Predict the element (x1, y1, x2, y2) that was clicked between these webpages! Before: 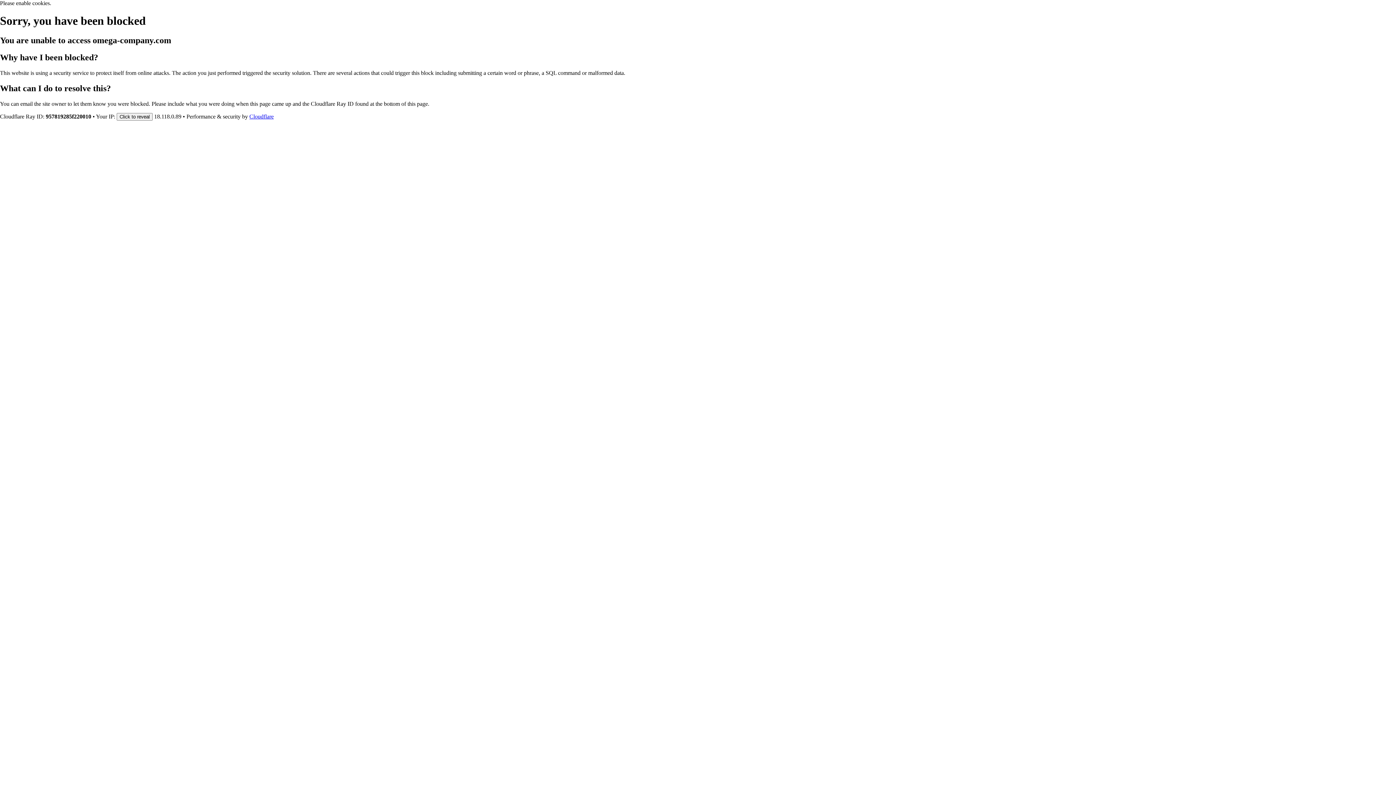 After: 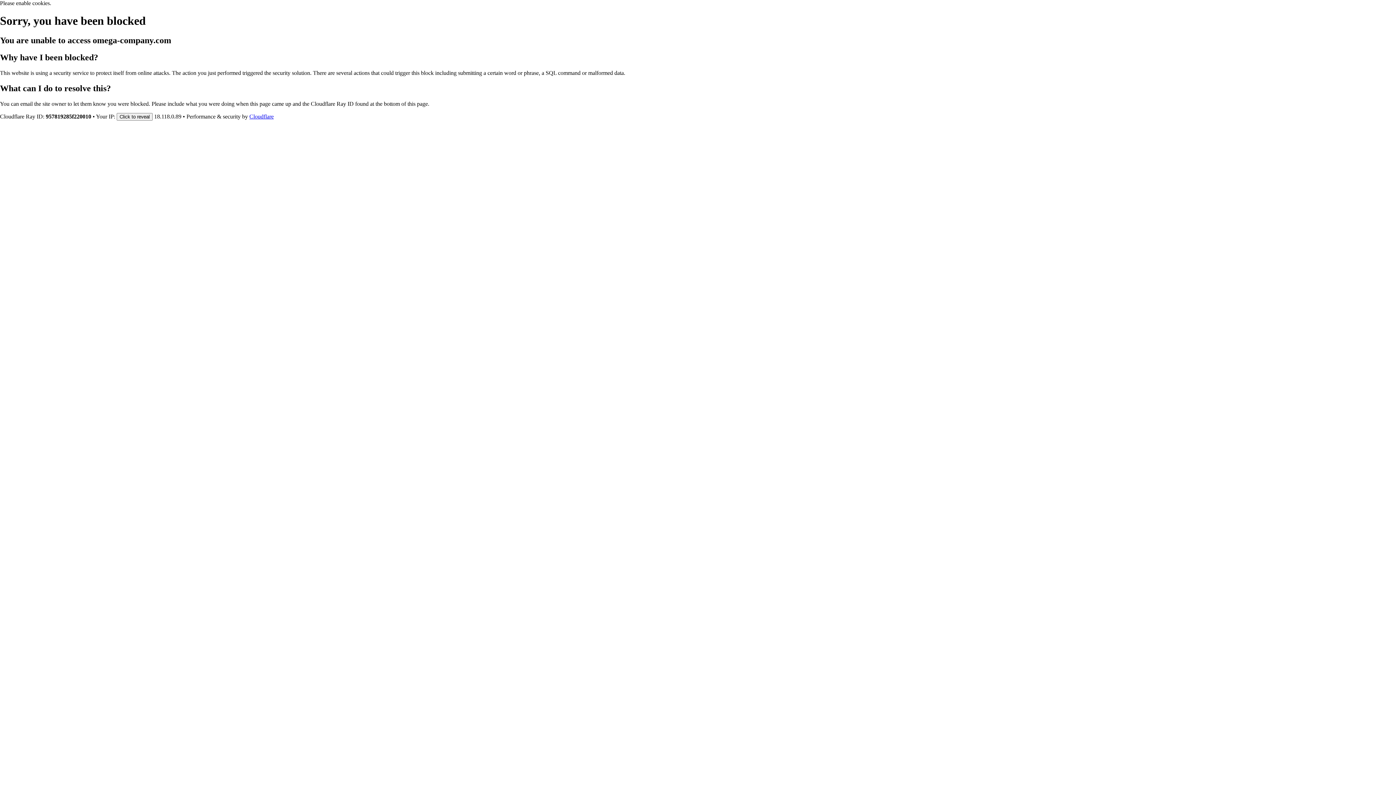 Action: bbox: (249, 113, 273, 119) label: Cloudflare